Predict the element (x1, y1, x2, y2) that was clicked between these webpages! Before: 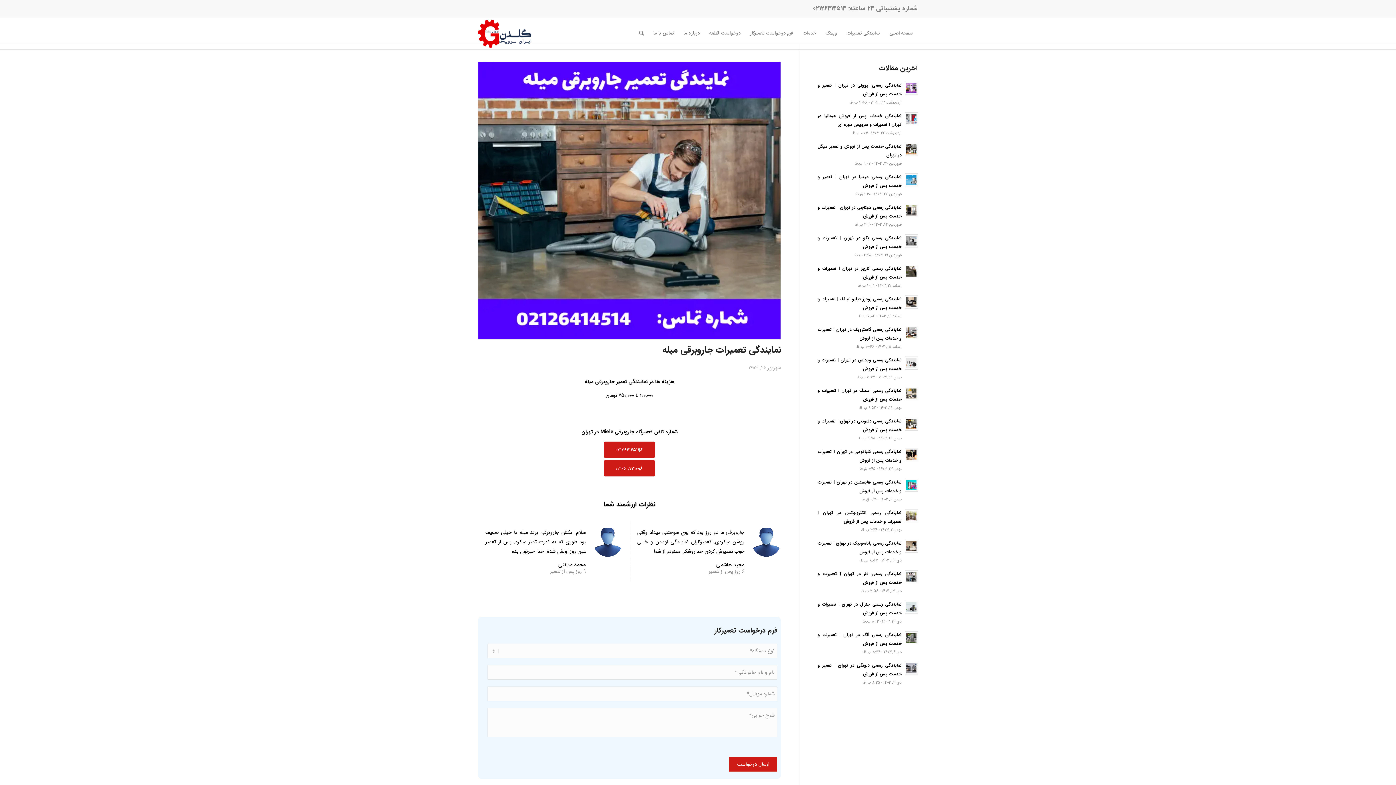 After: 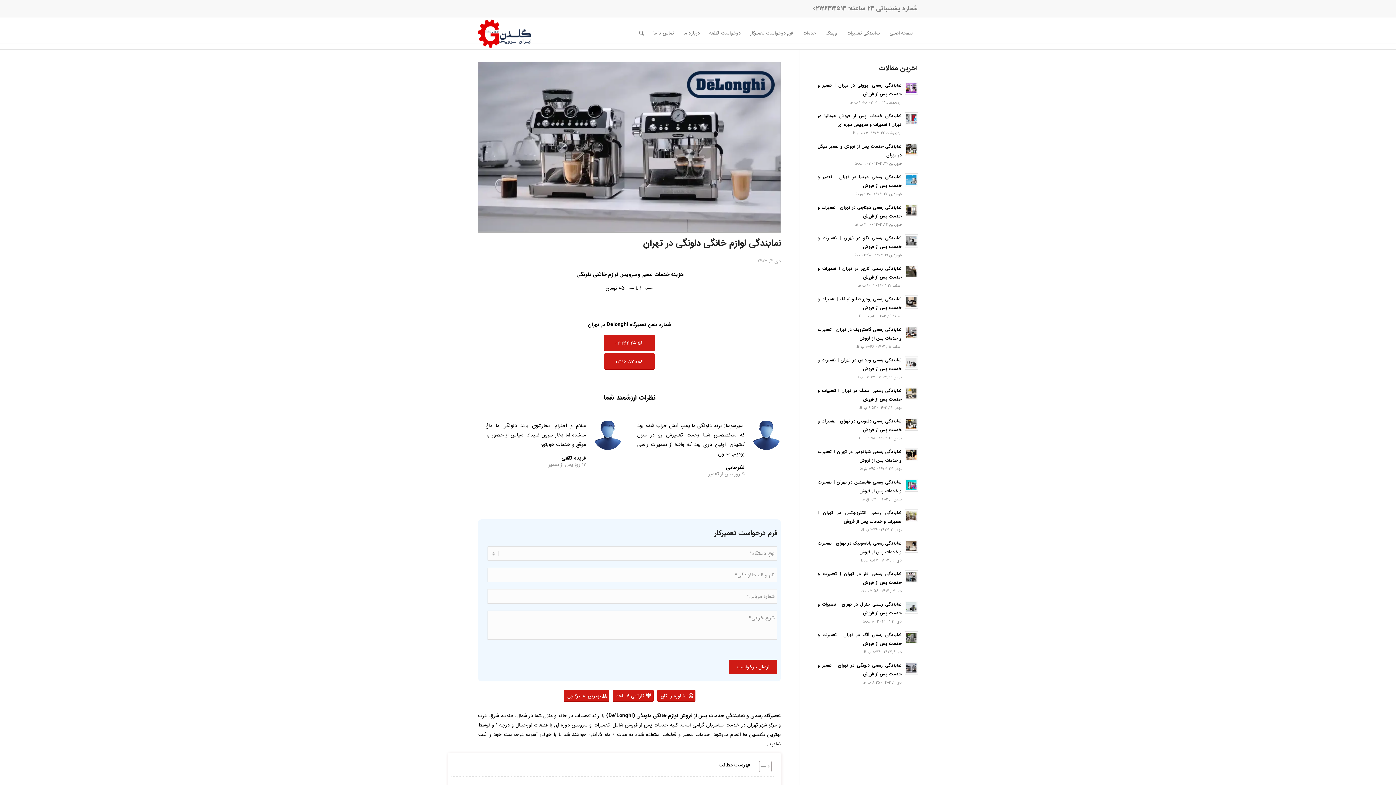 Action: bbox: (817, 660, 918, 687) label: نمایندگی رسمی دلونگی در تهران | تعمیر و خدمات پس از فروش
دی 4, 1403 - 8:25 ب.ظ